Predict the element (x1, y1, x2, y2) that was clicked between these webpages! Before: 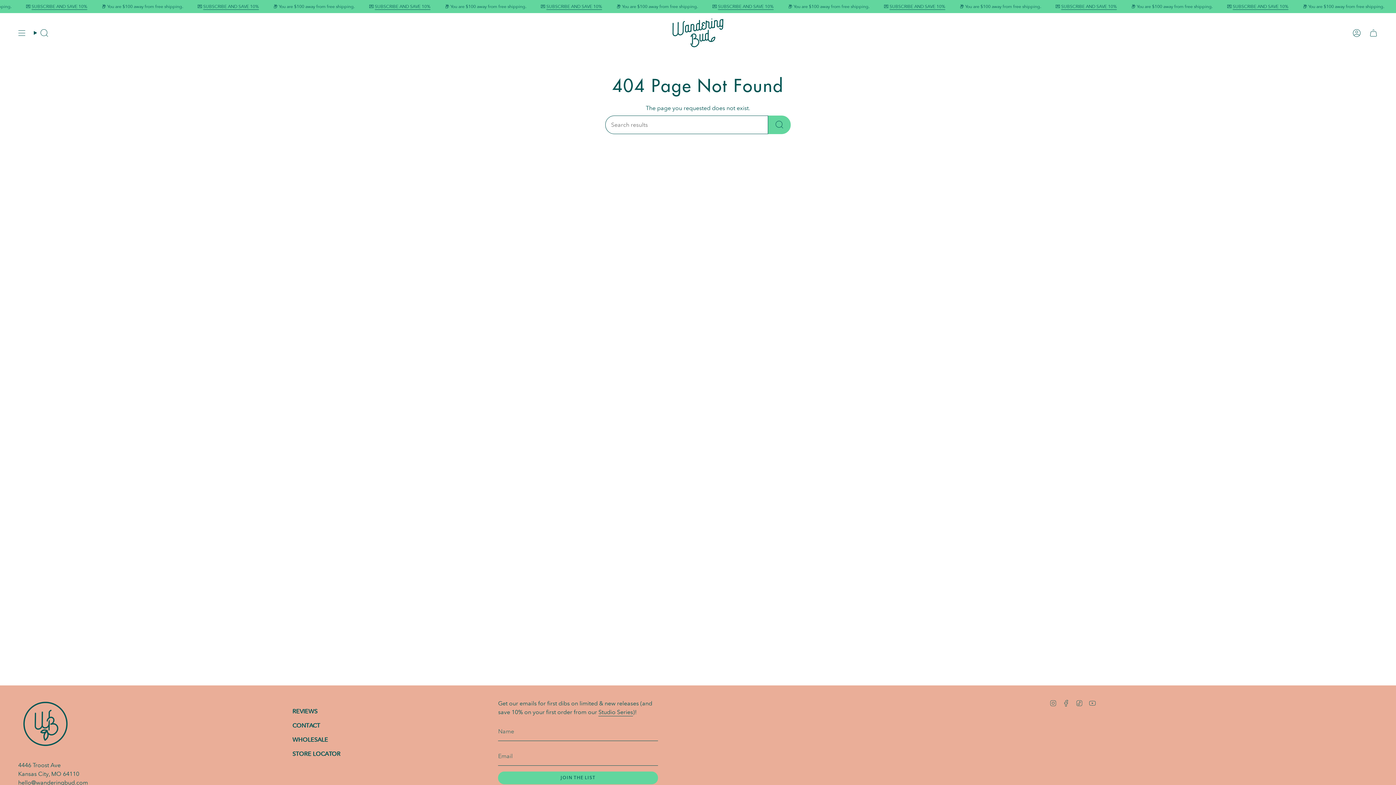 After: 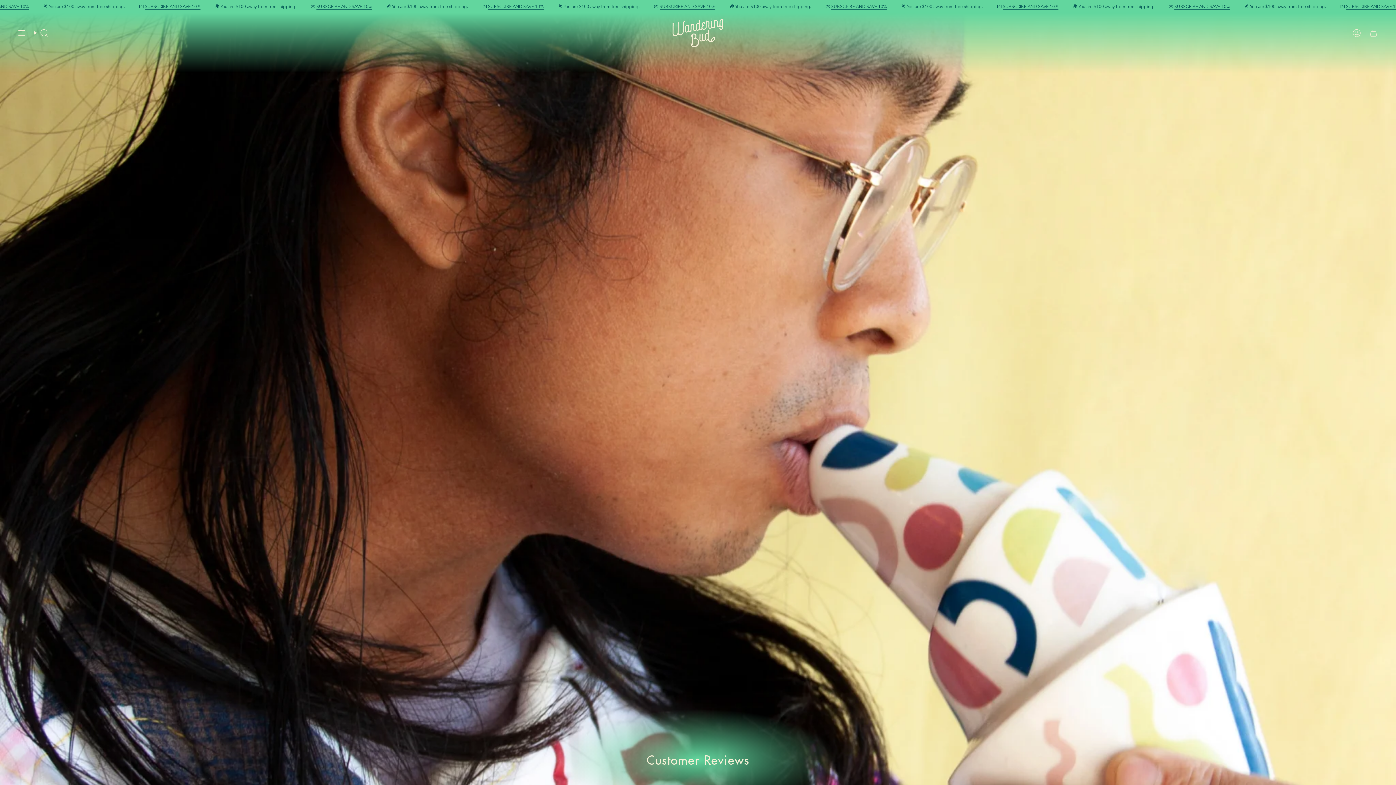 Action: label: REVIEWS bbox: (292, 708, 317, 715)